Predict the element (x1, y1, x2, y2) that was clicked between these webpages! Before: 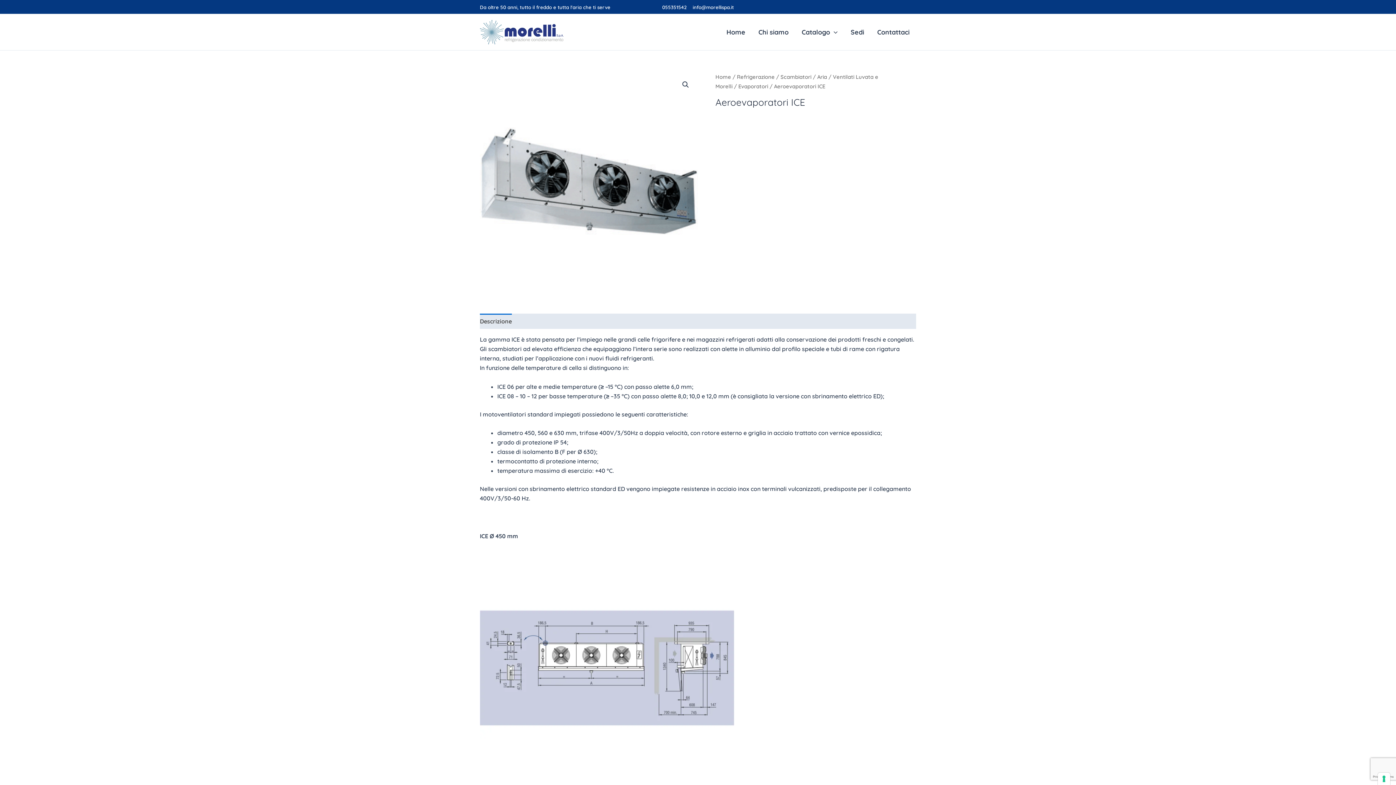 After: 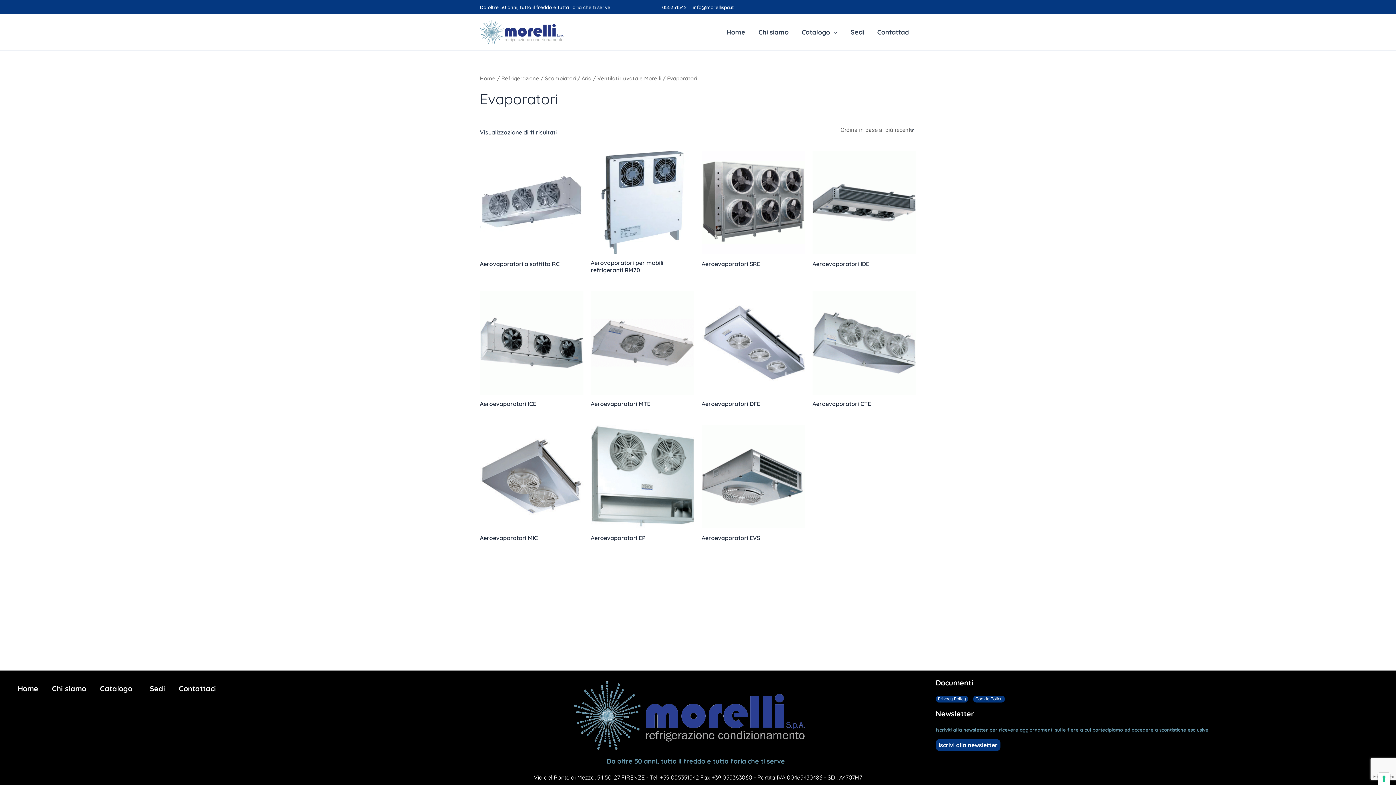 Action: label: Evaporatori bbox: (738, 82, 768, 89)